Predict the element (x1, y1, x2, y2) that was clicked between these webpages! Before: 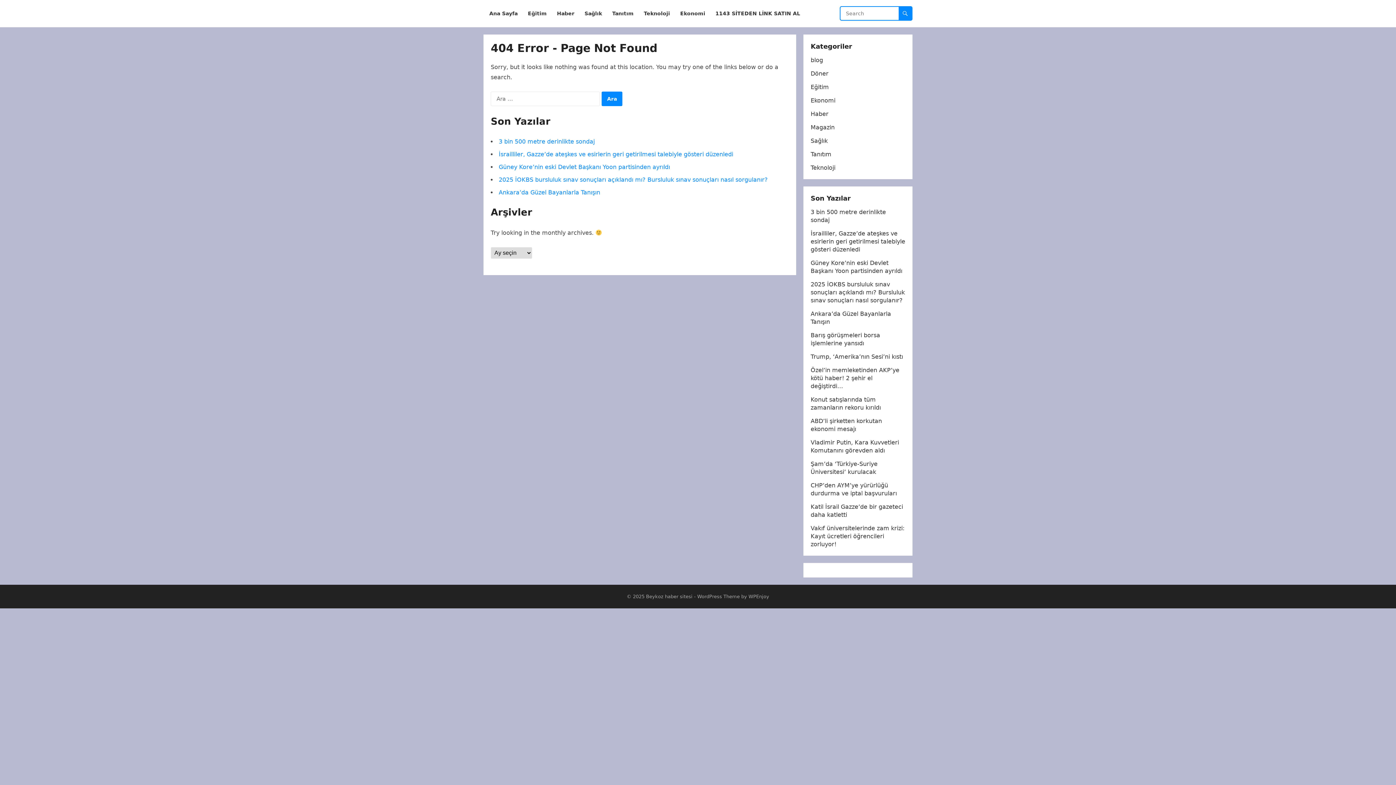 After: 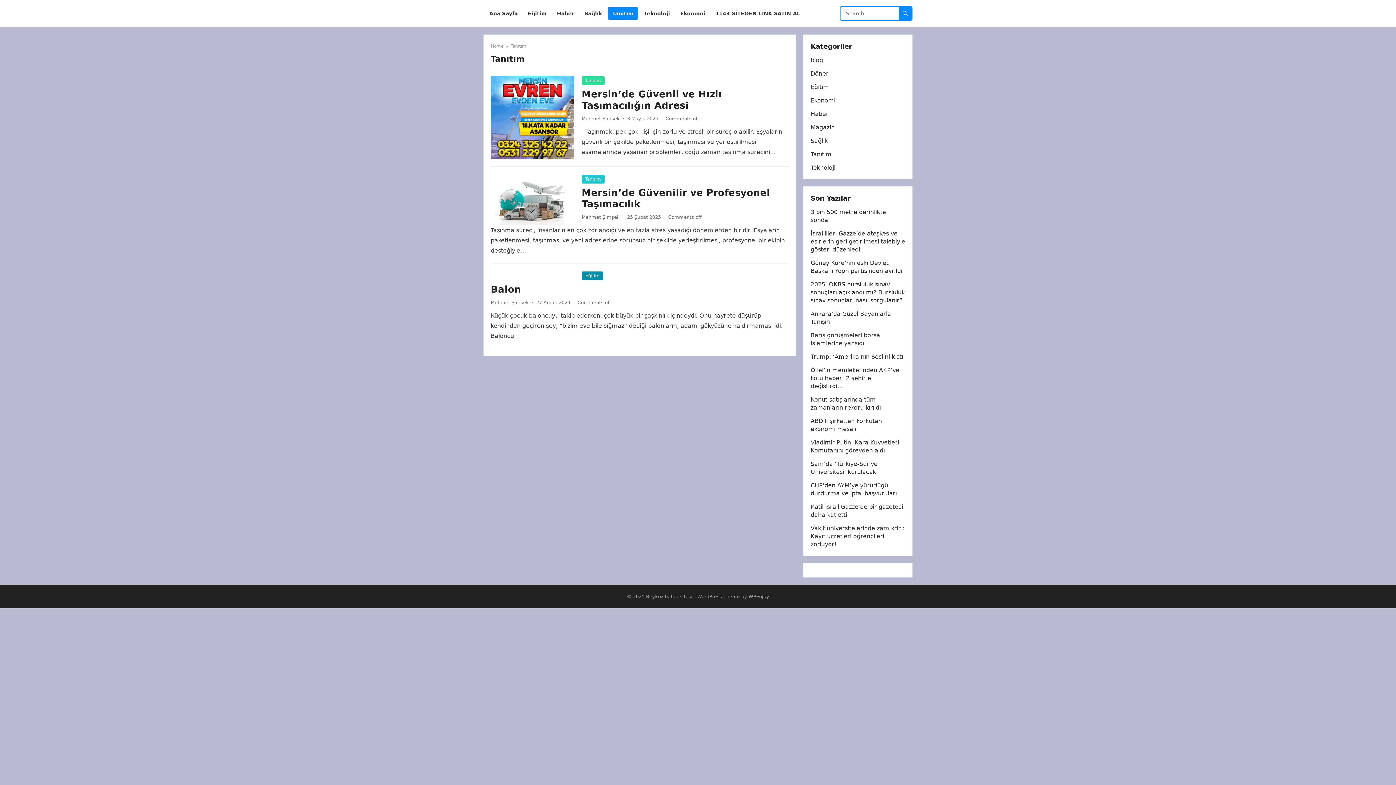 Action: bbox: (810, 150, 831, 157) label: Tanıtım